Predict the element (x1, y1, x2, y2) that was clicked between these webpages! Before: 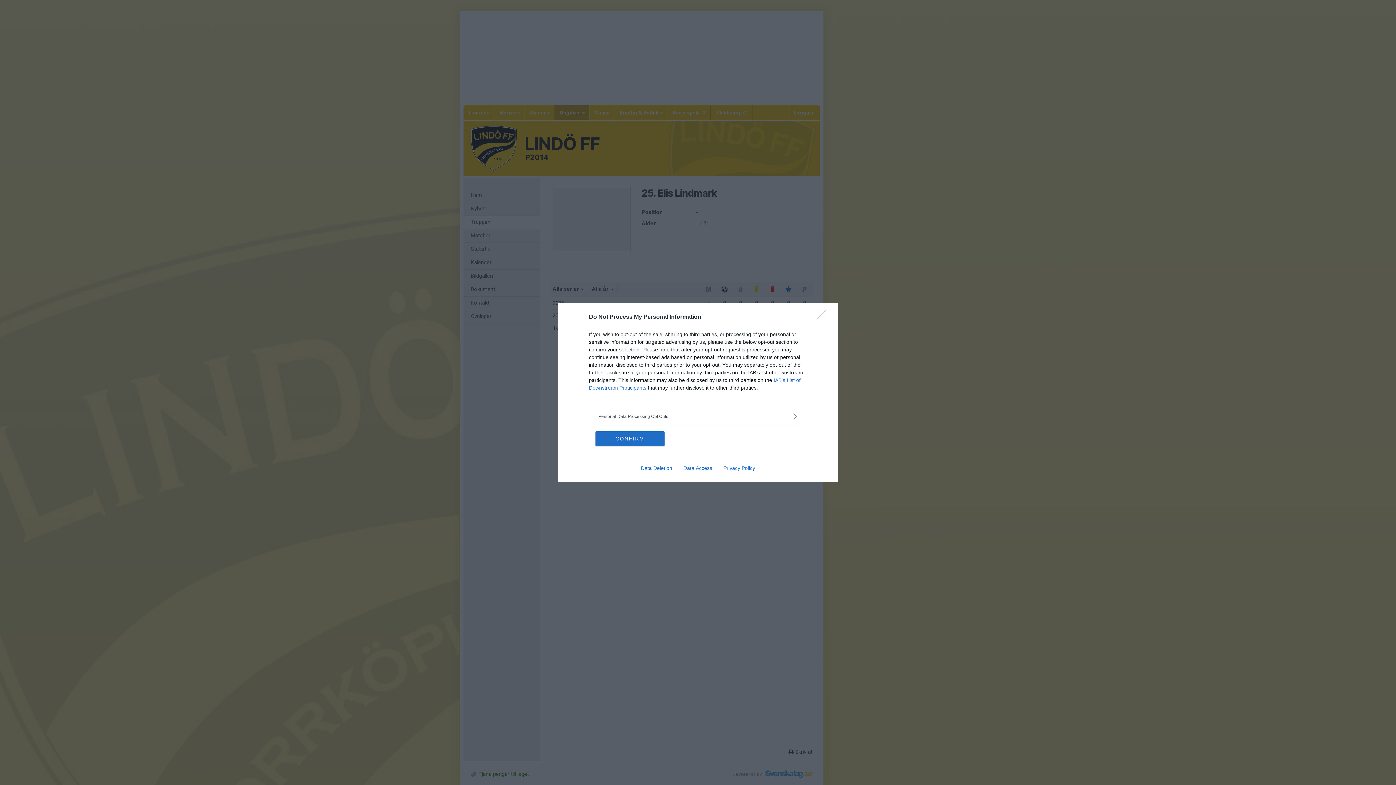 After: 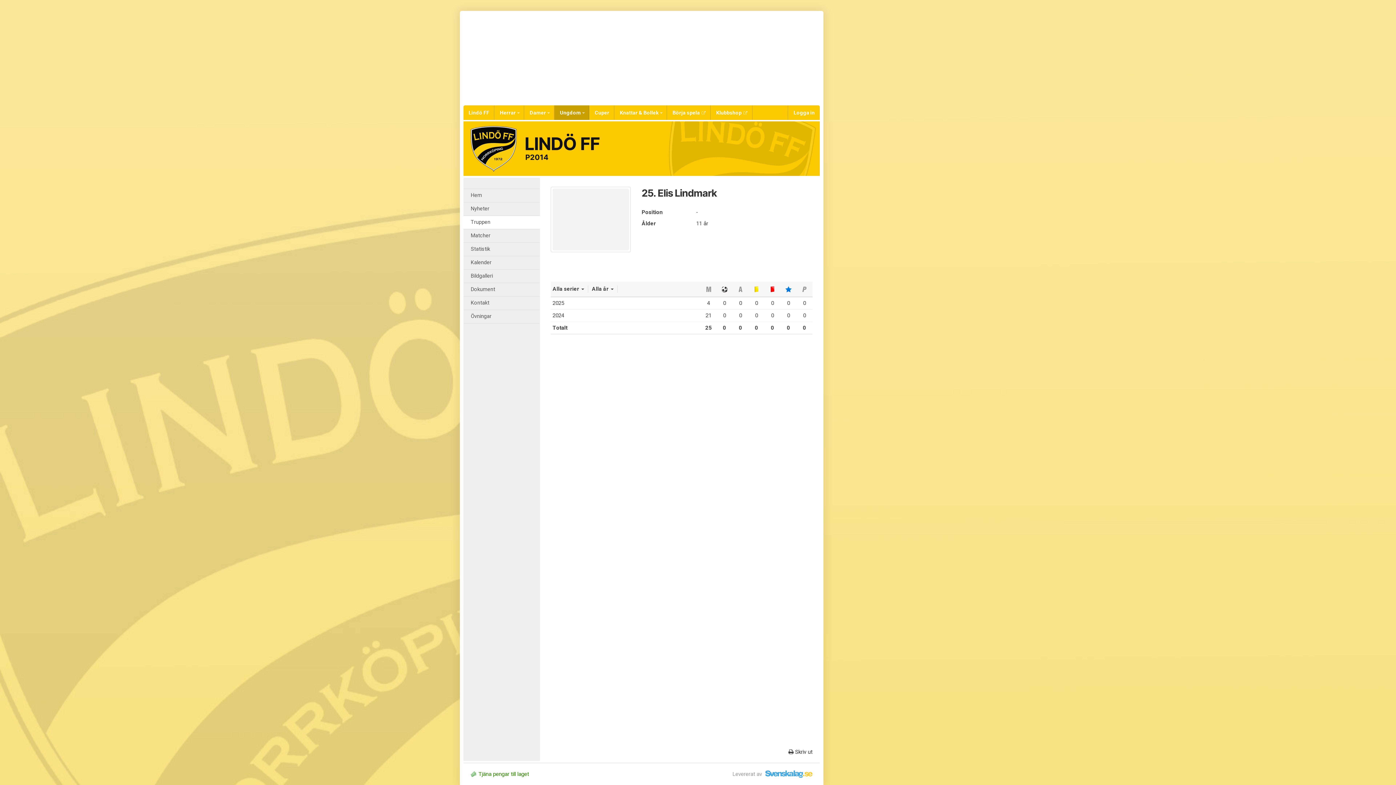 Action: bbox: (595, 431, 664, 446) label: CONFIRM